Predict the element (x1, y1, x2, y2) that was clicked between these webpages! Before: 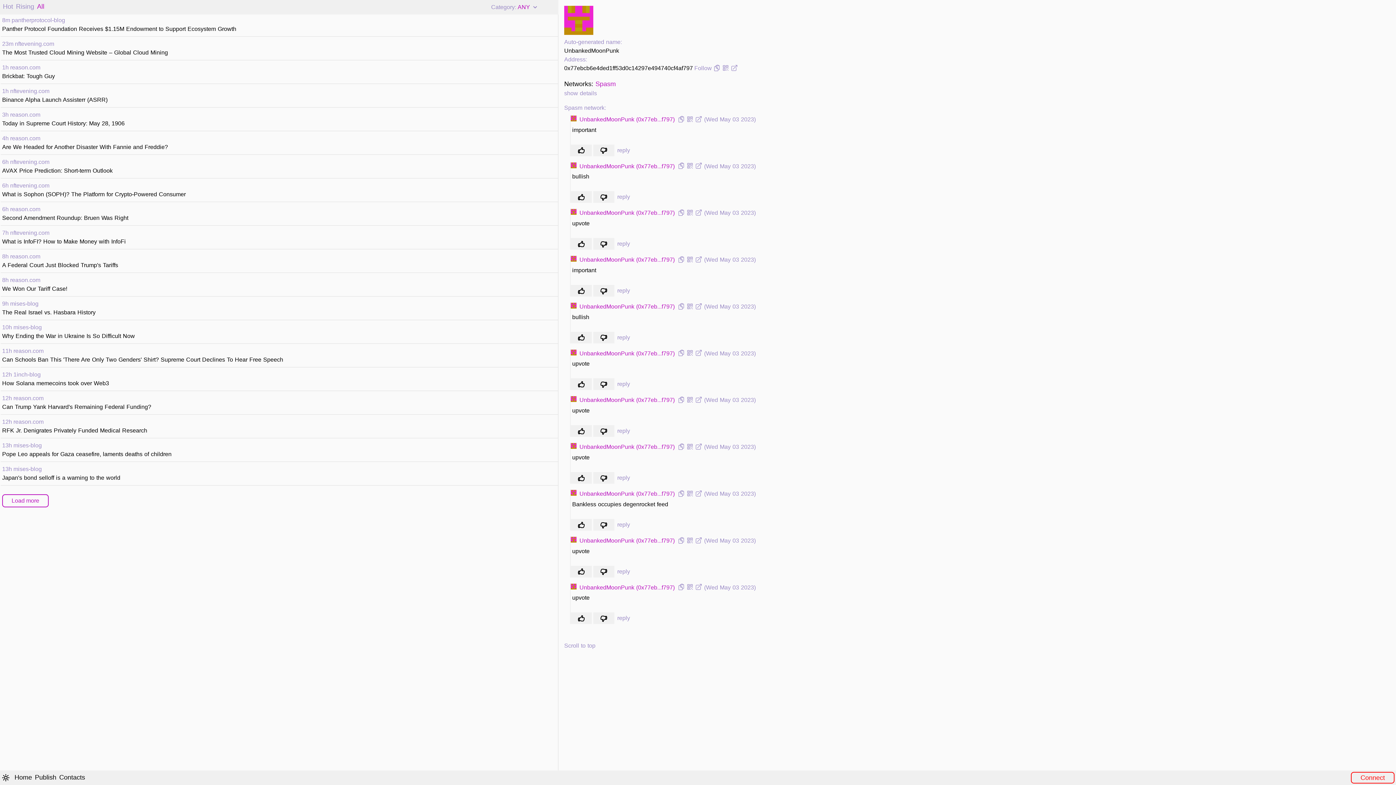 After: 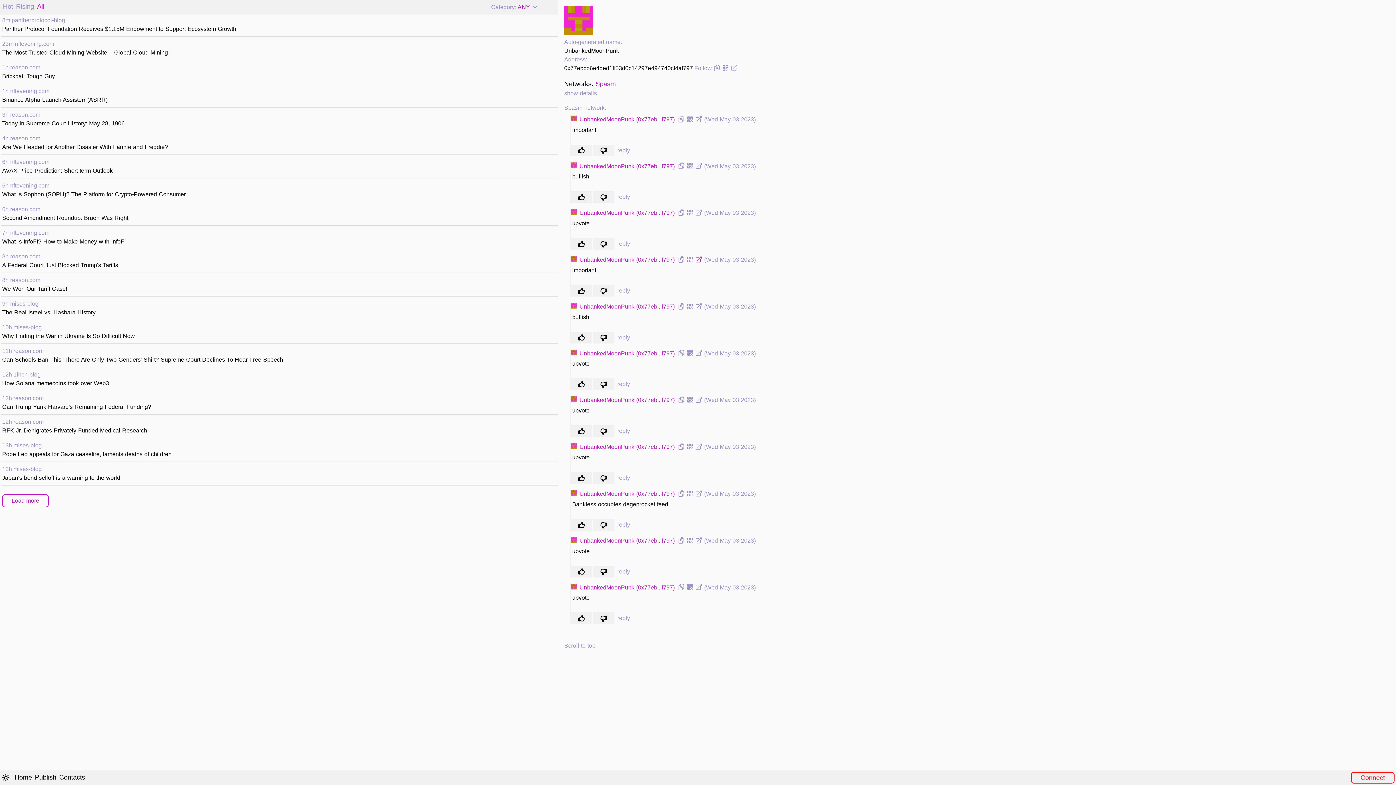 Action: bbox: (695, 256, 702, 262)